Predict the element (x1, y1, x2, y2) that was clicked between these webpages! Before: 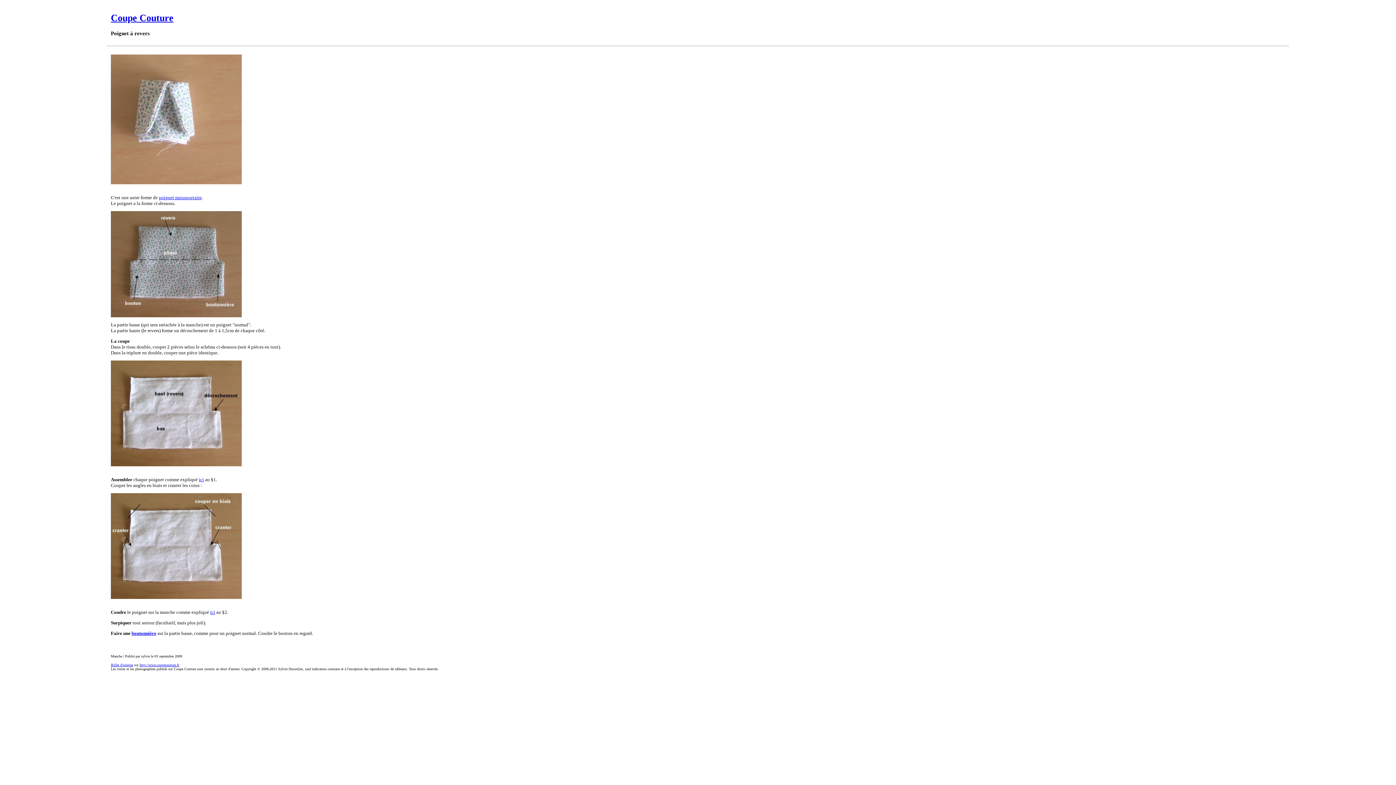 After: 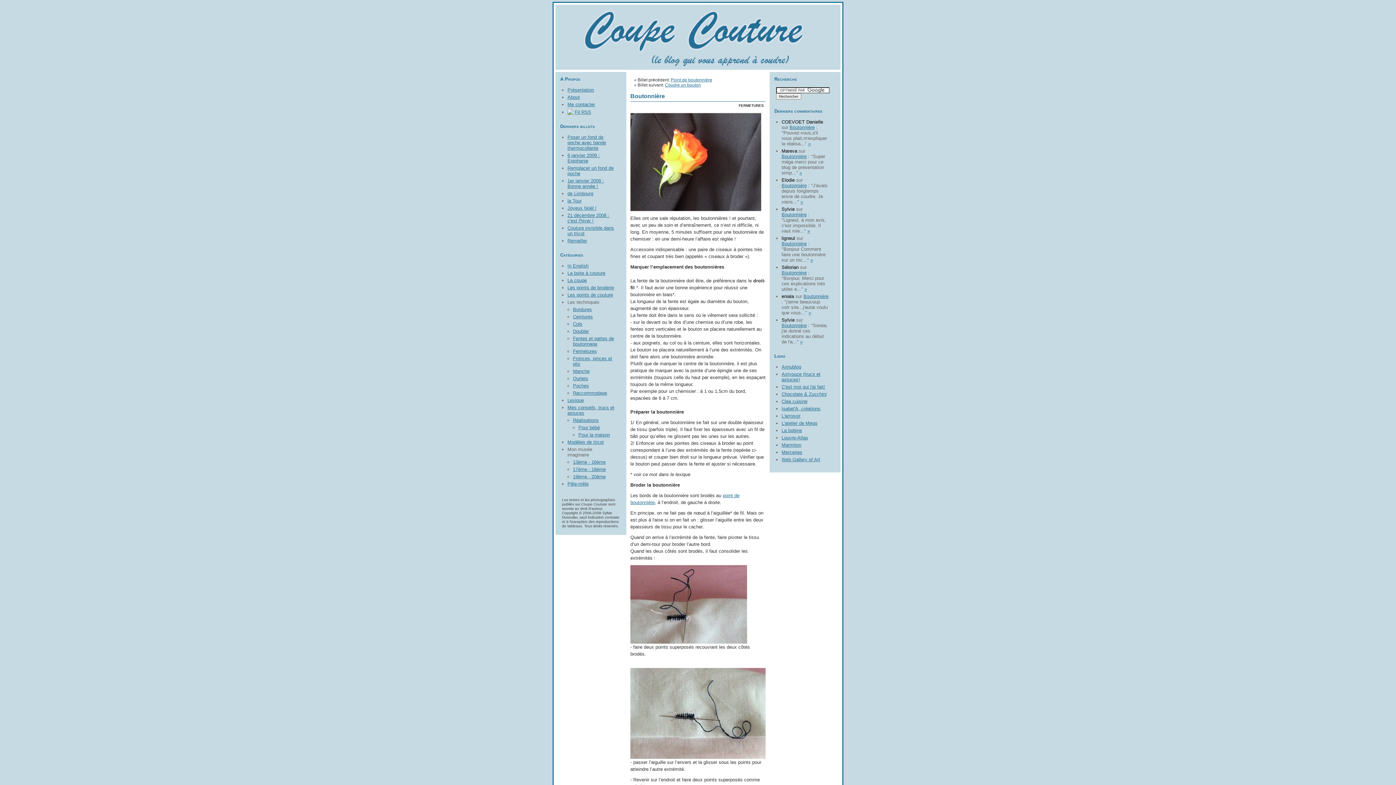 Action: label: boutonnière bbox: (131, 630, 156, 636)